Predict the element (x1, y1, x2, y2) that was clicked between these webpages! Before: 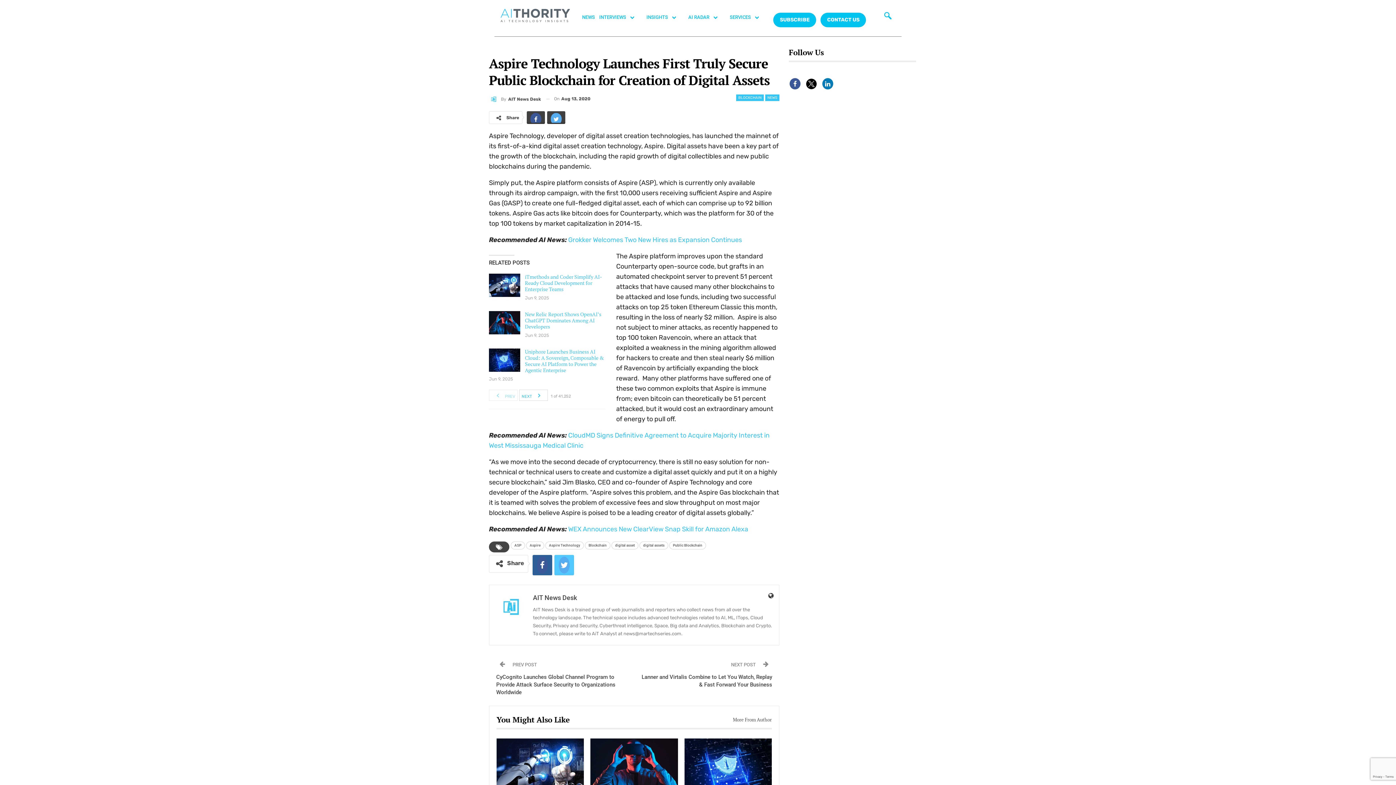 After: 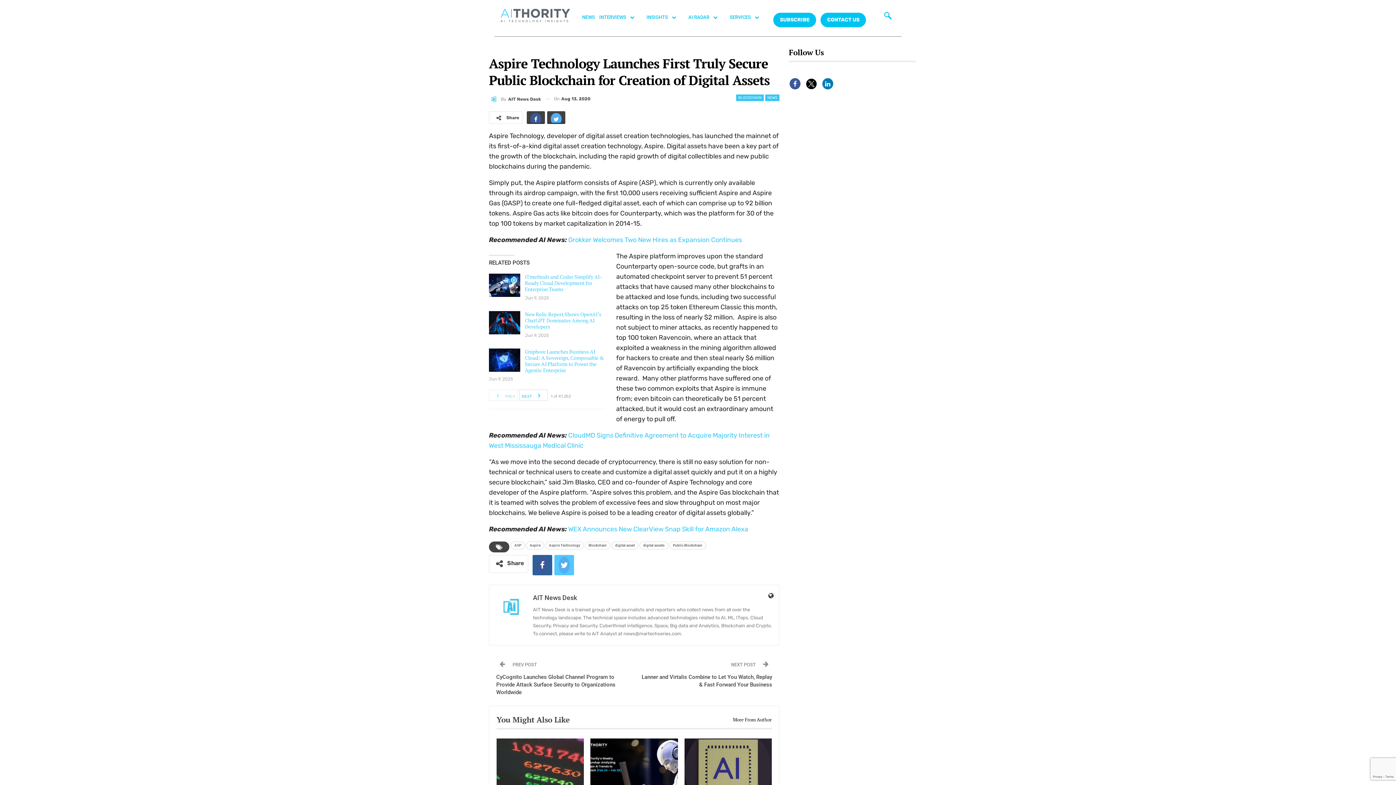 Action: label: More From Author bbox: (726, 713, 771, 726)